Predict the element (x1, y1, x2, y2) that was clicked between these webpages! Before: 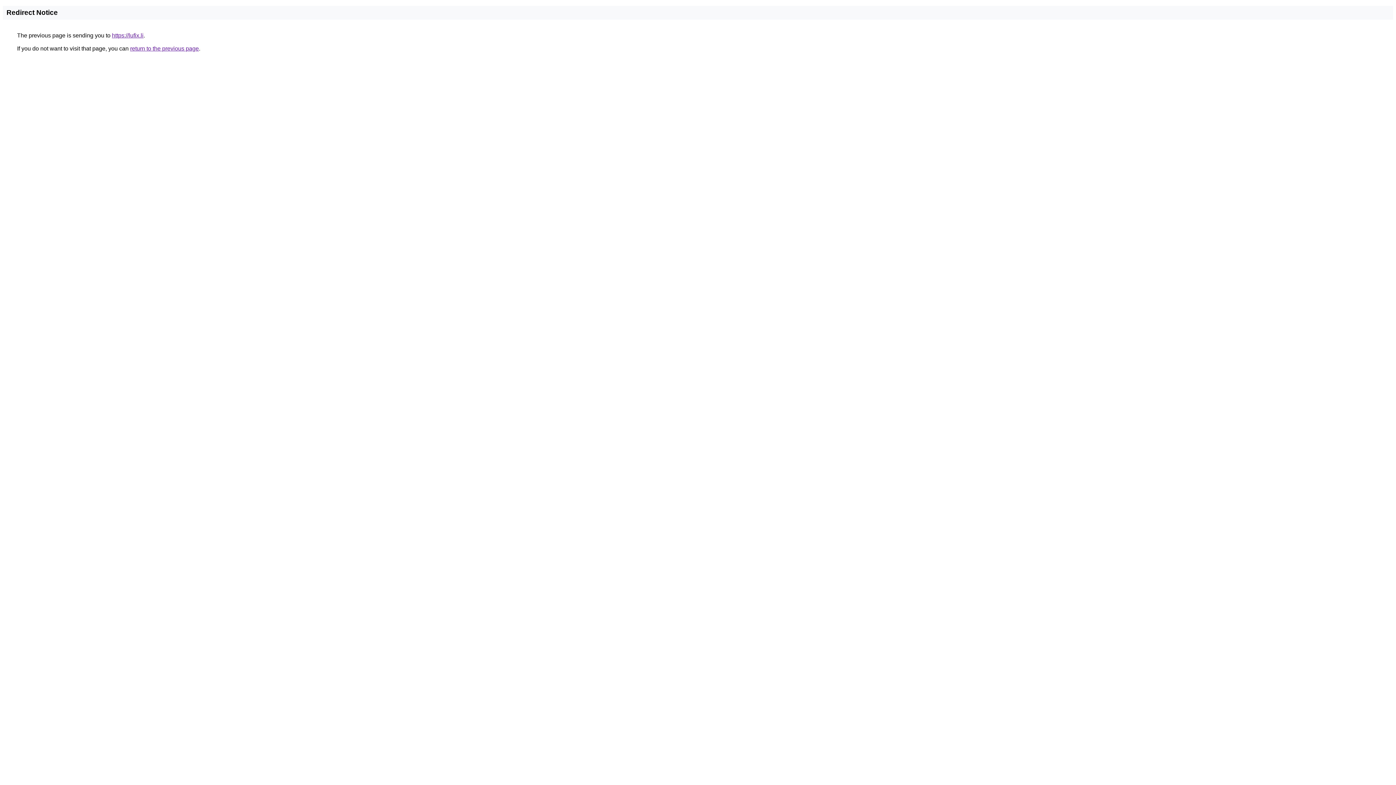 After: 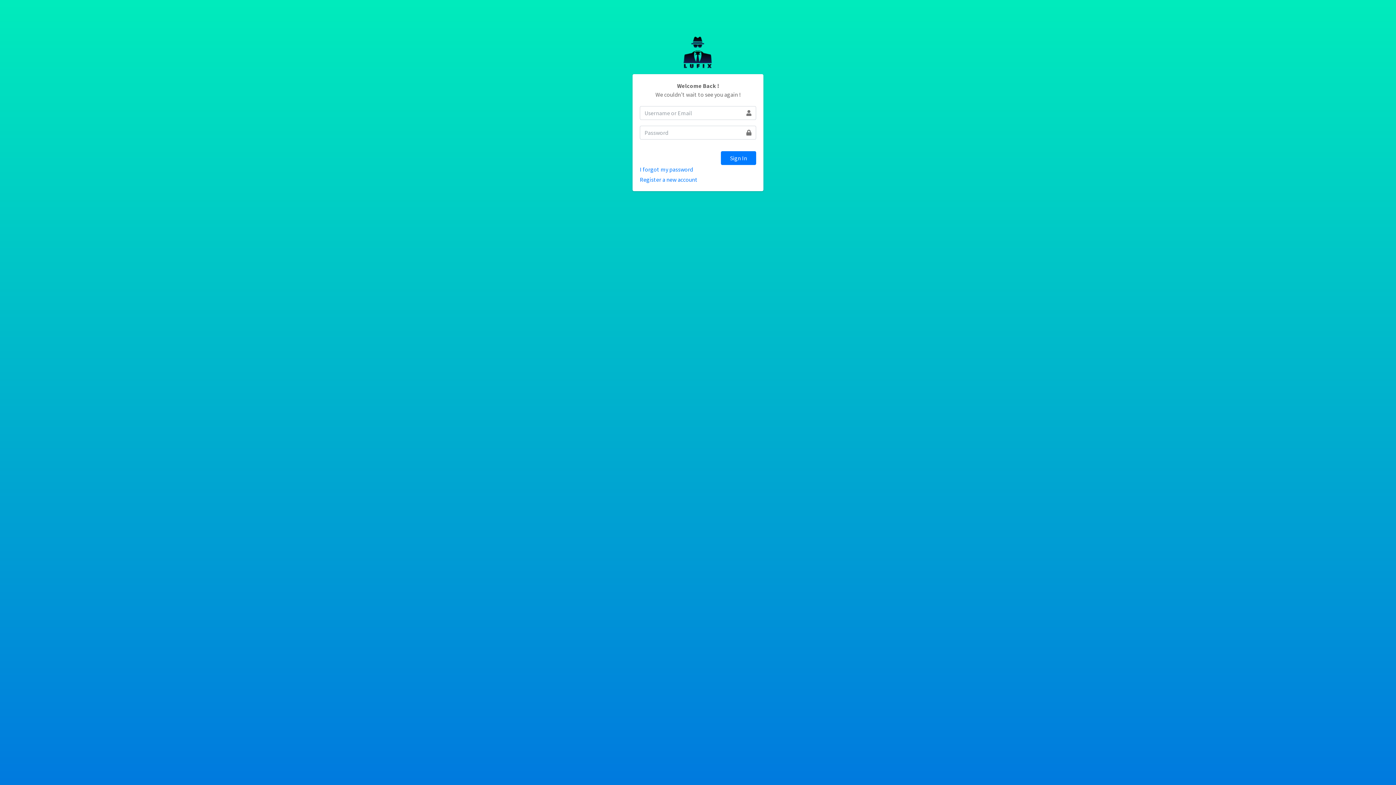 Action: label: https://lufix.li bbox: (112, 32, 143, 38)